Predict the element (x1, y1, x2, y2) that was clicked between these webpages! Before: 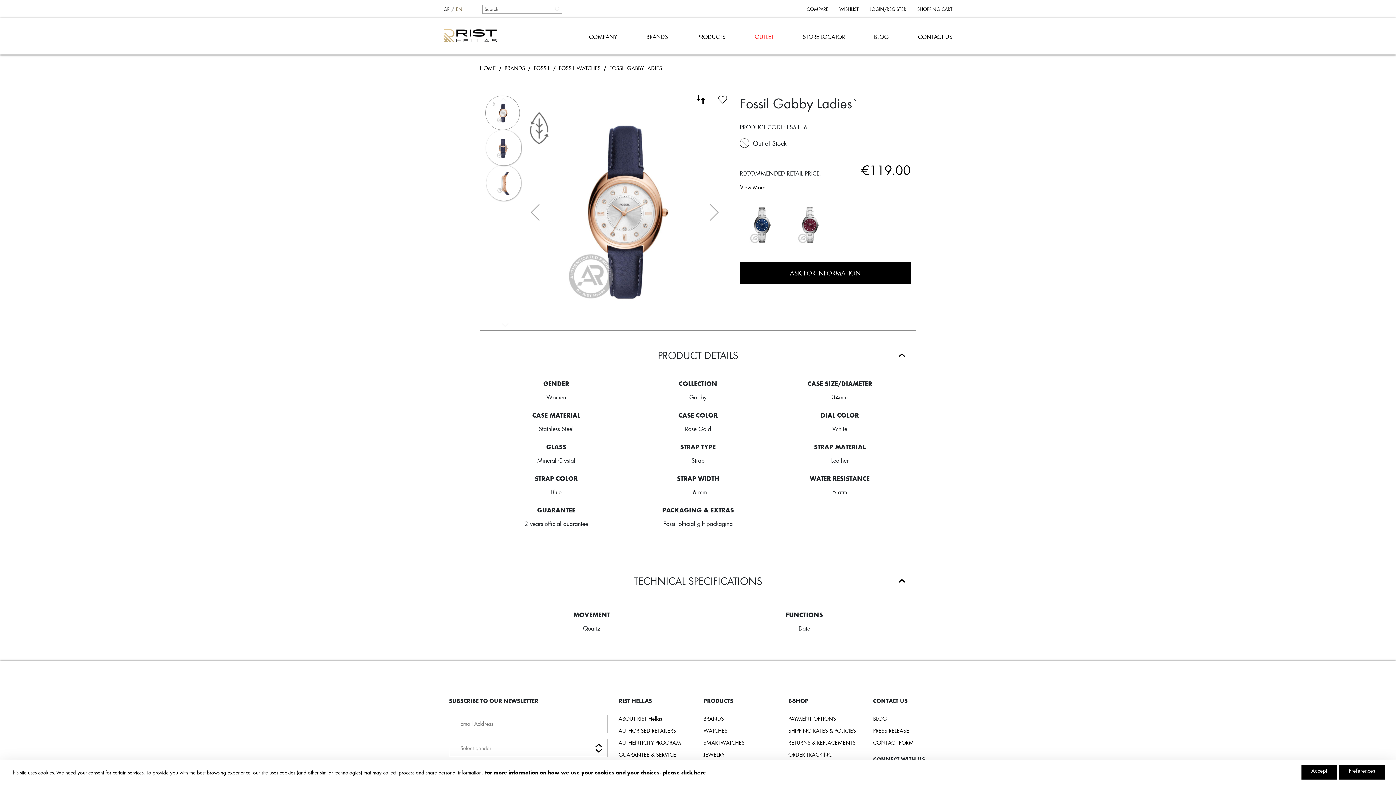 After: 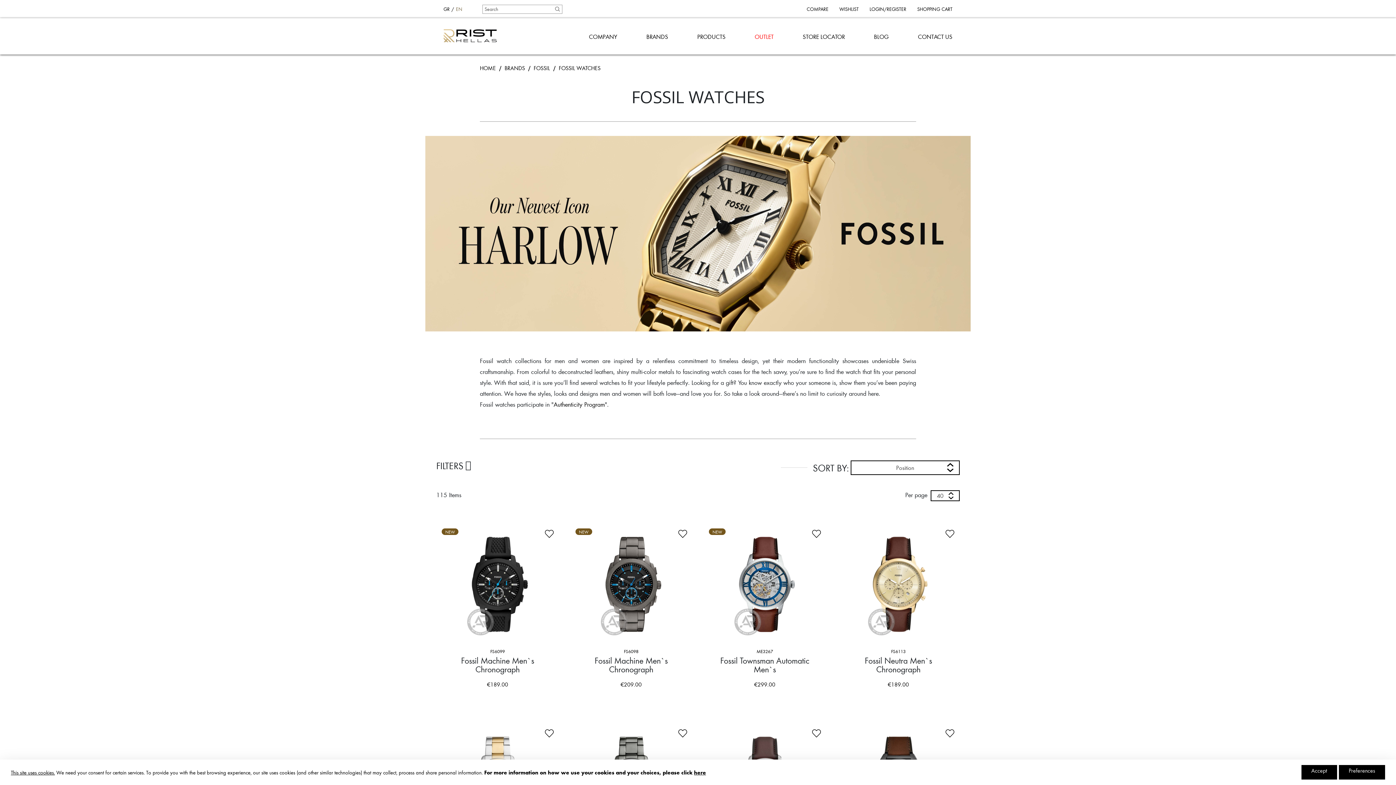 Action: bbox: (558, 64, 600, 71) label: FOSSIL WATCHES